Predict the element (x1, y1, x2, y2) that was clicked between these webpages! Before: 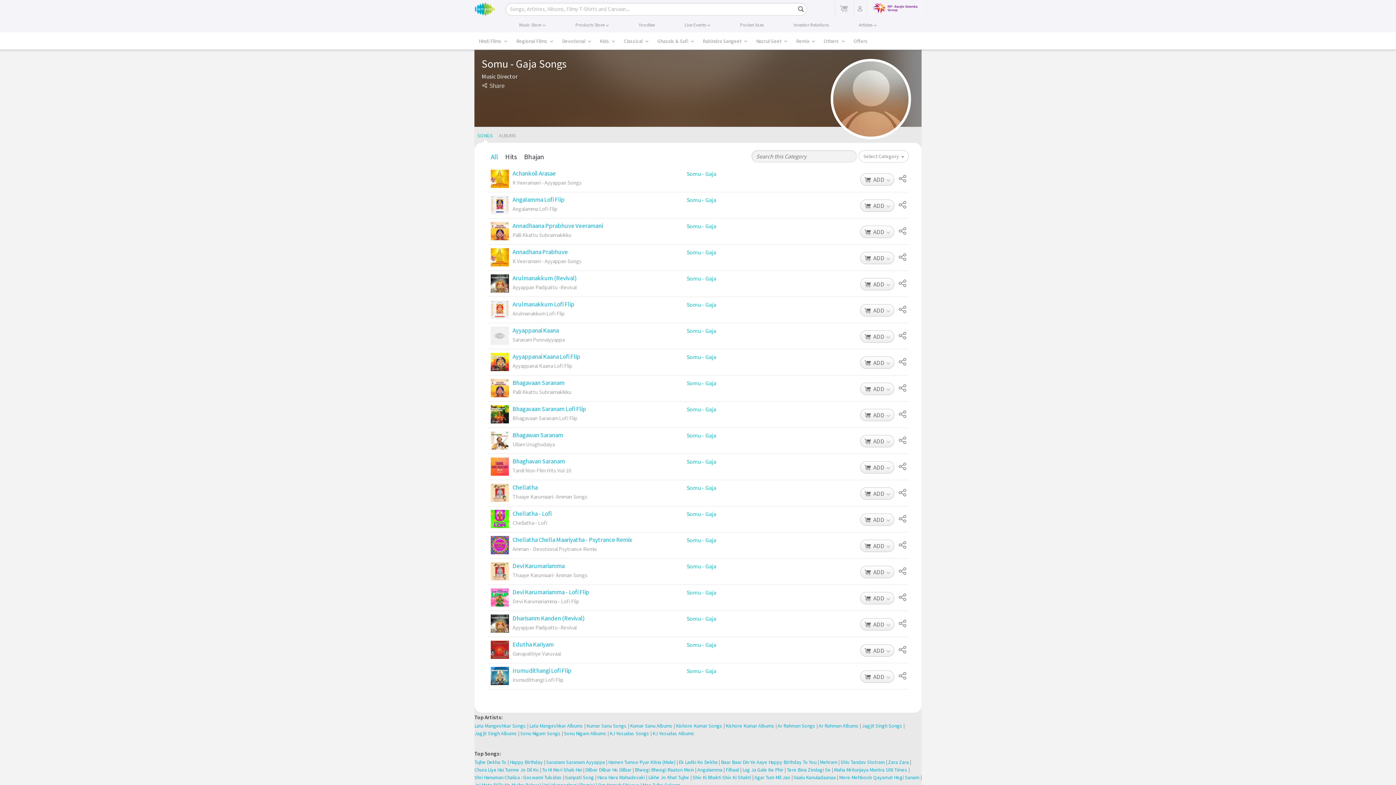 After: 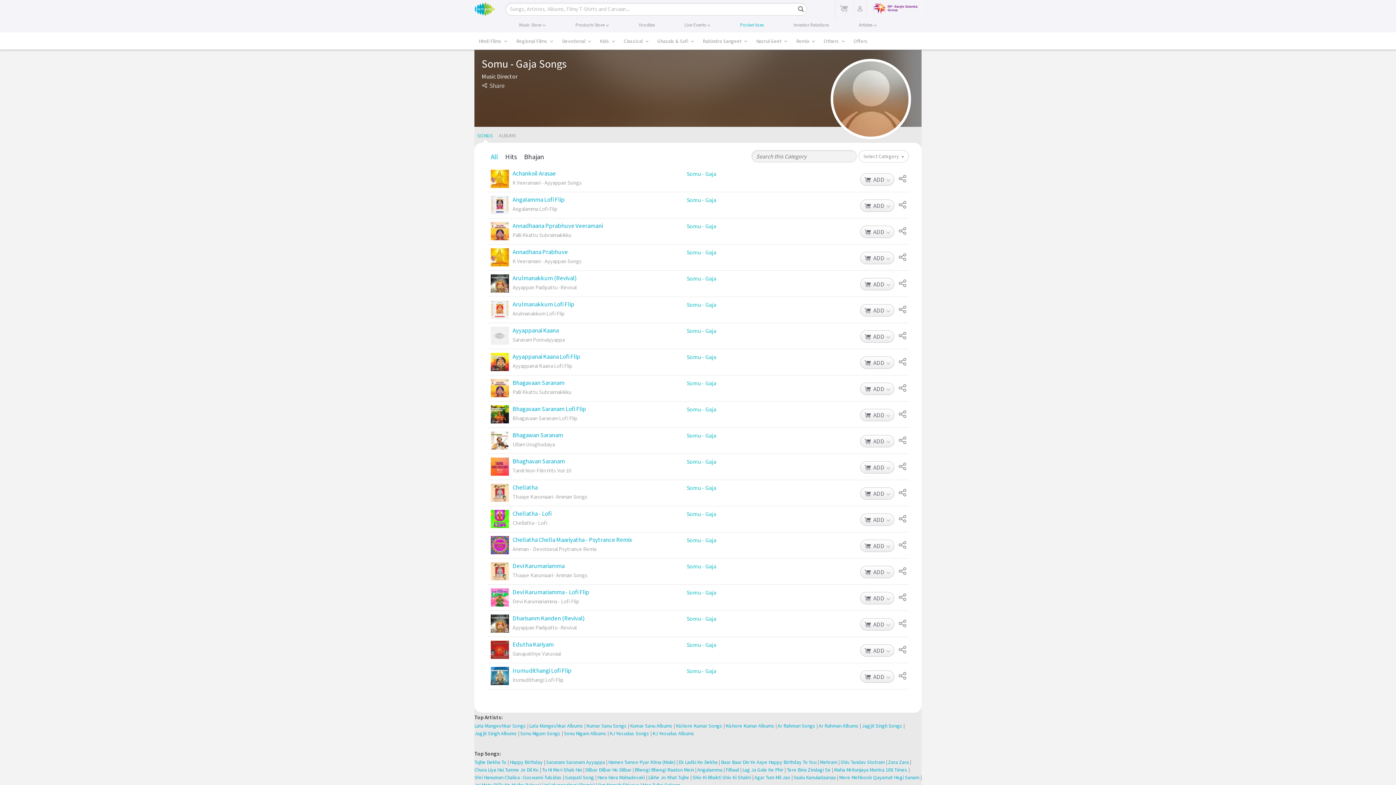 Action: label: Pocket Aces bbox: (740, 20, 764, 30)